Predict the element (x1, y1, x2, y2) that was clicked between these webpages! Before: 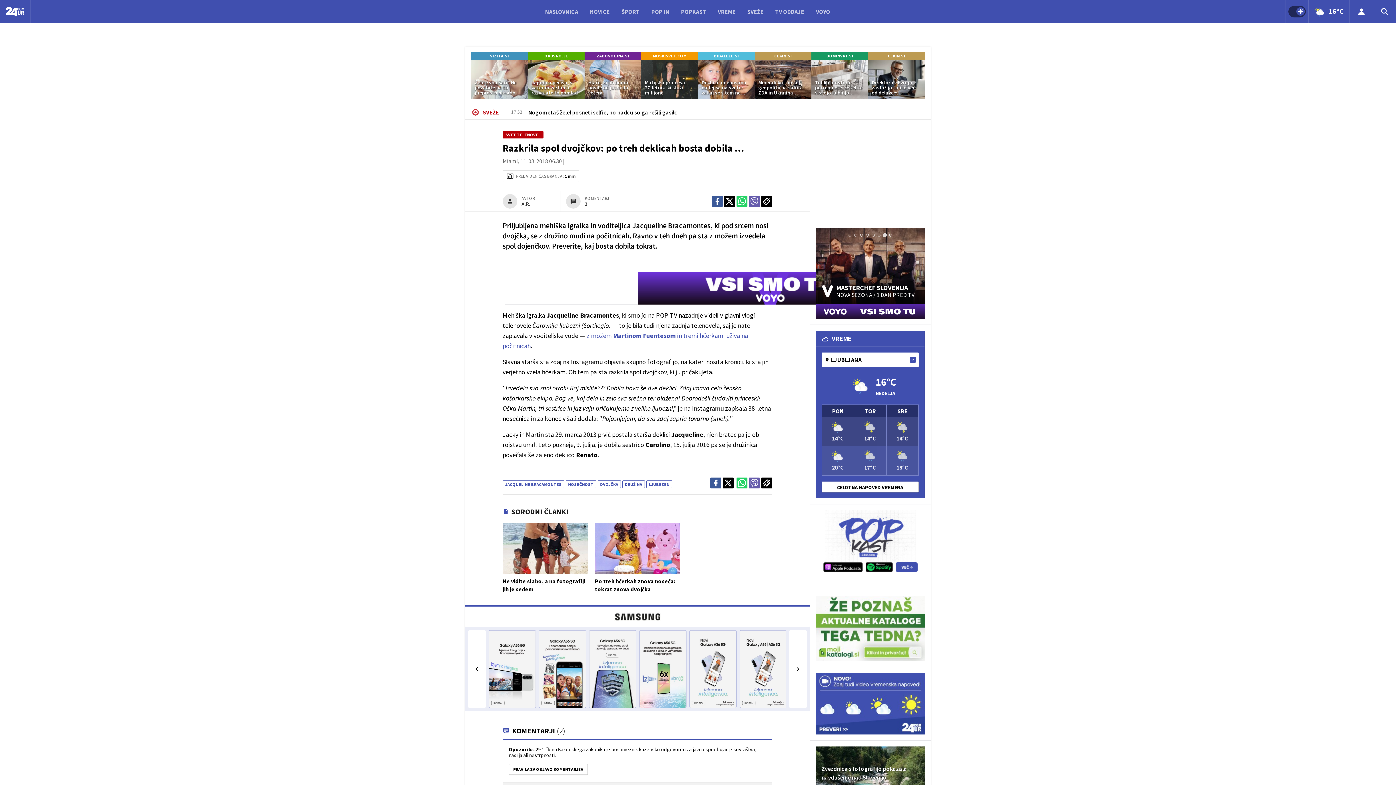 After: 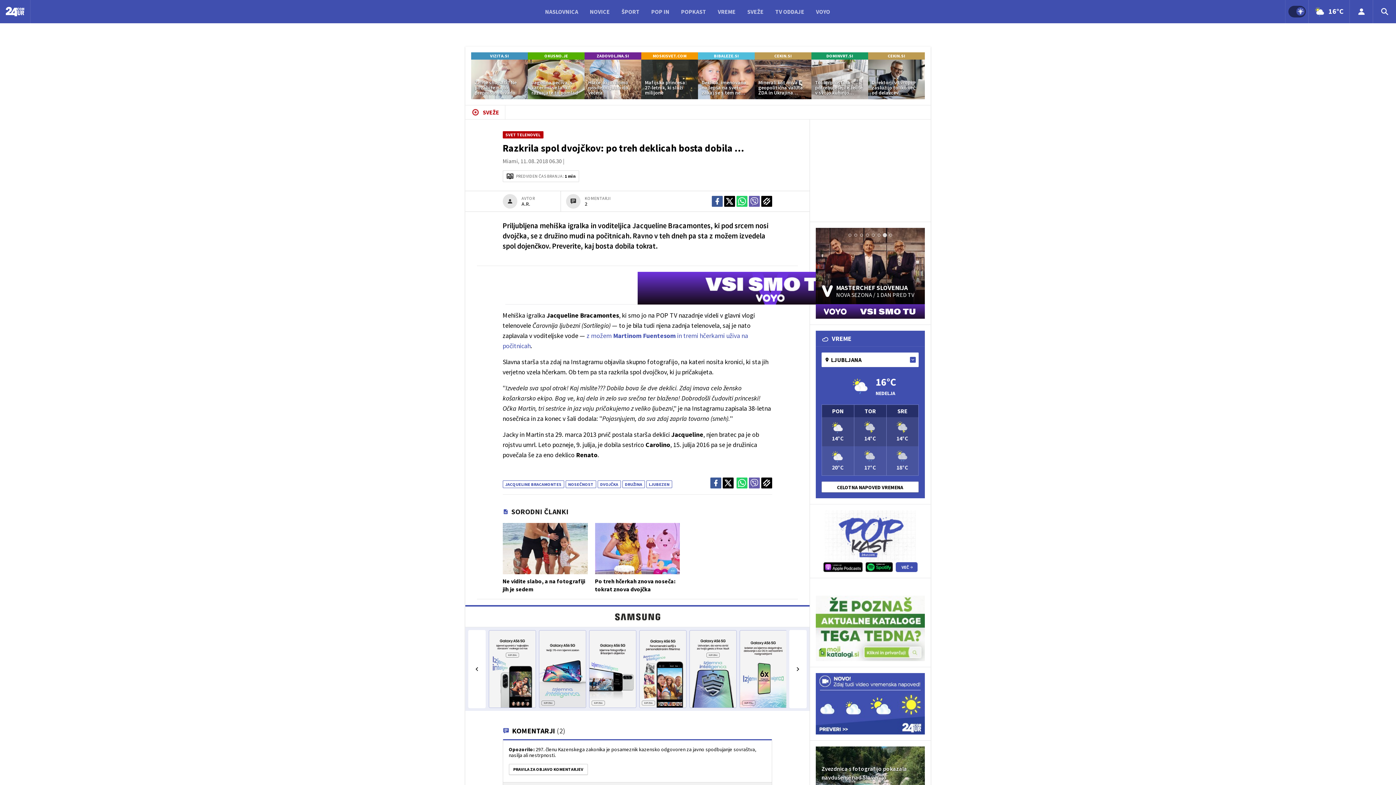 Action: bbox: (749, 196, 760, 206)